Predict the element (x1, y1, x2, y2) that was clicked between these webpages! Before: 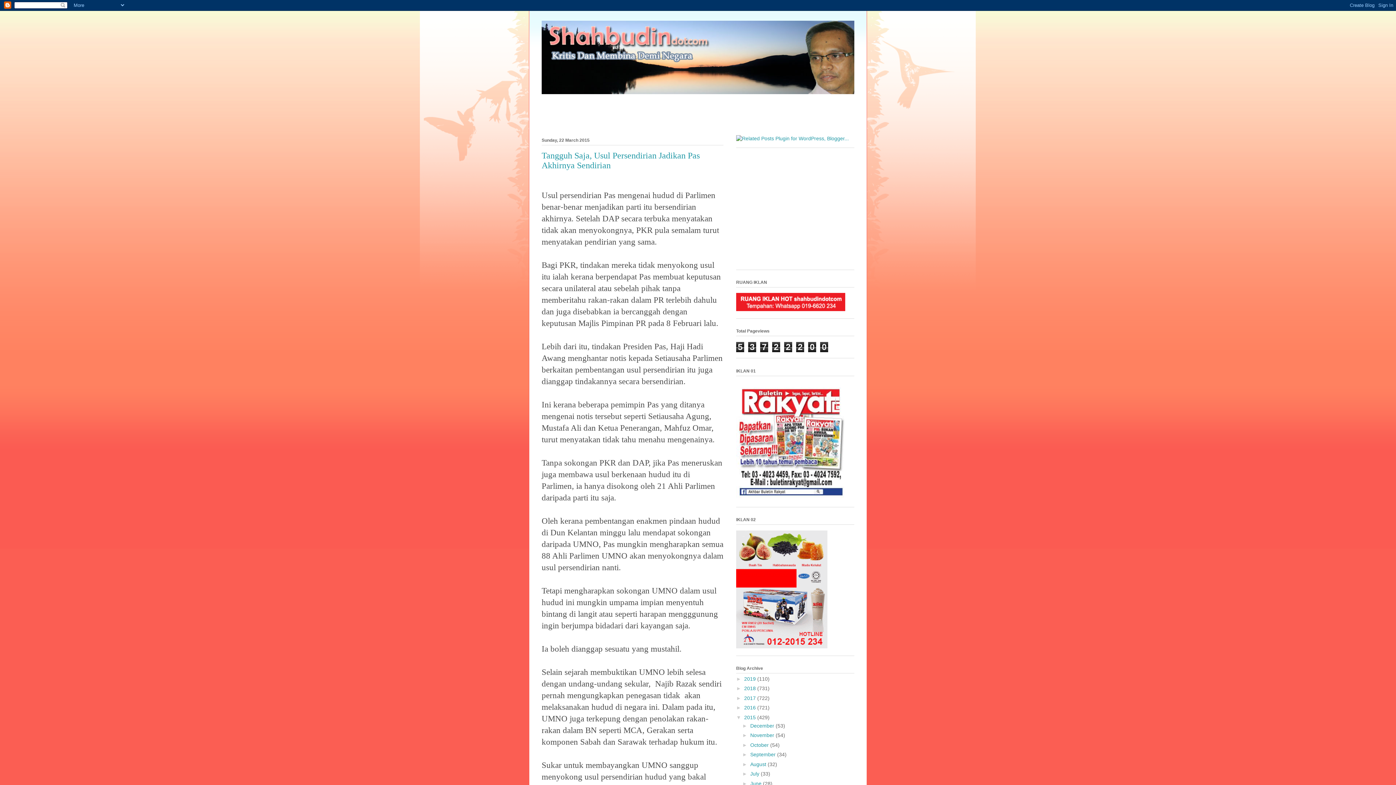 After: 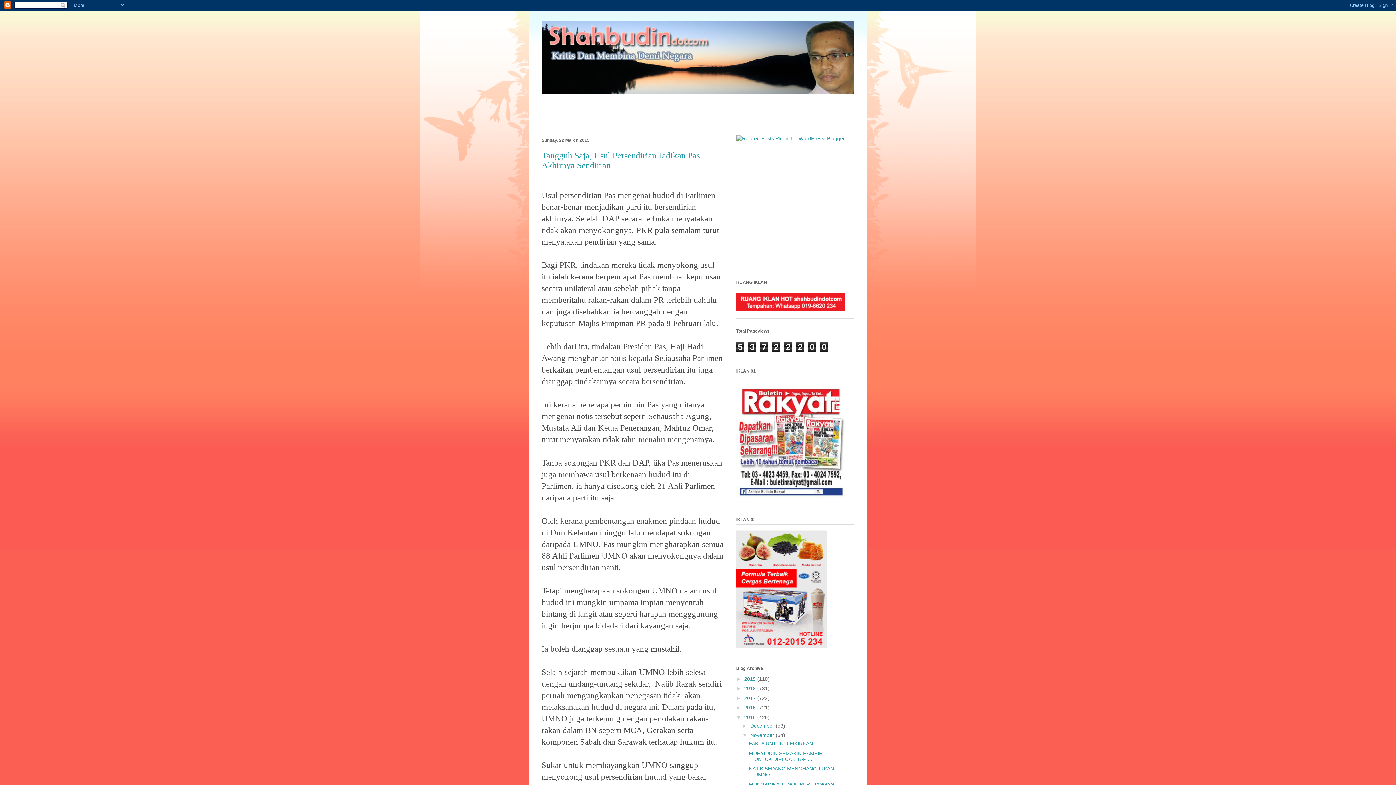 Action: bbox: (742, 732, 750, 738) label: ►  